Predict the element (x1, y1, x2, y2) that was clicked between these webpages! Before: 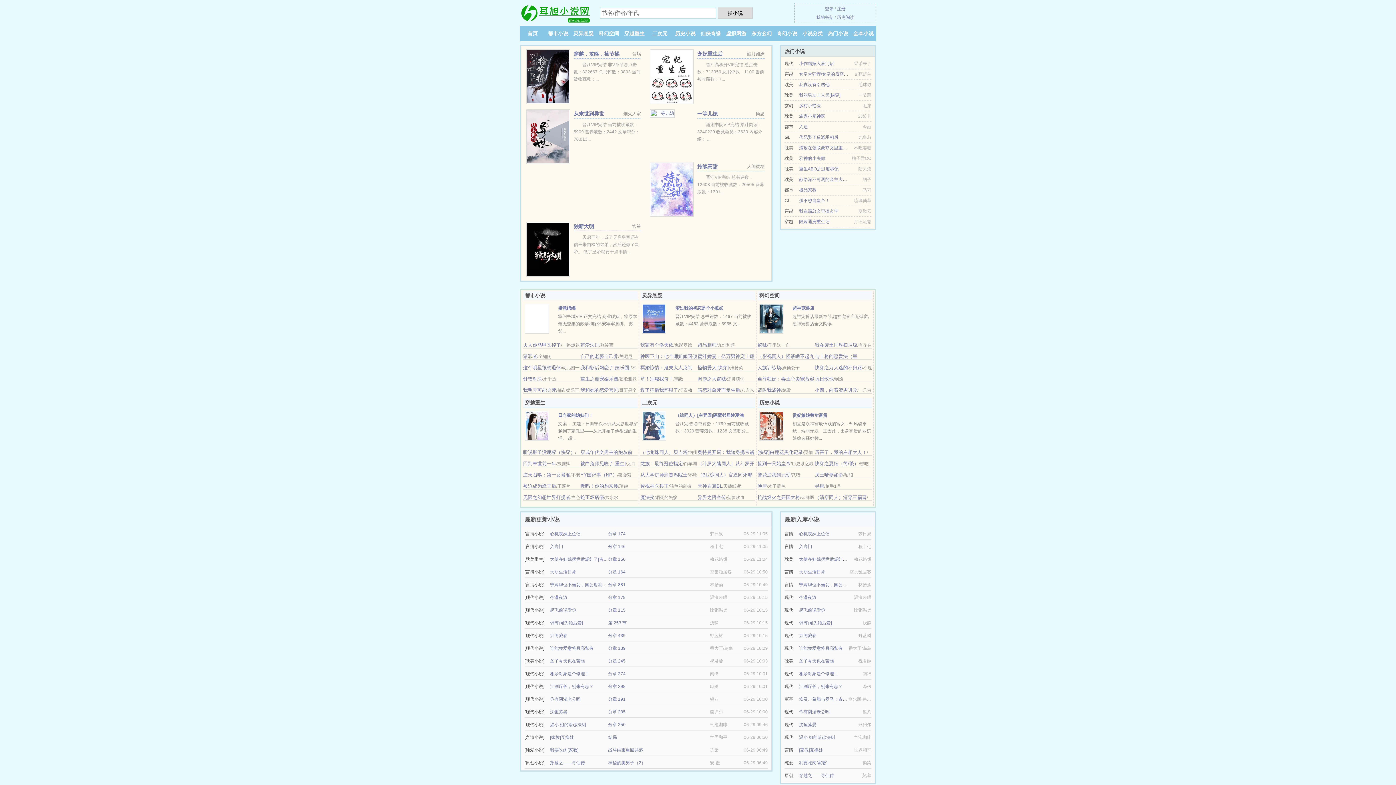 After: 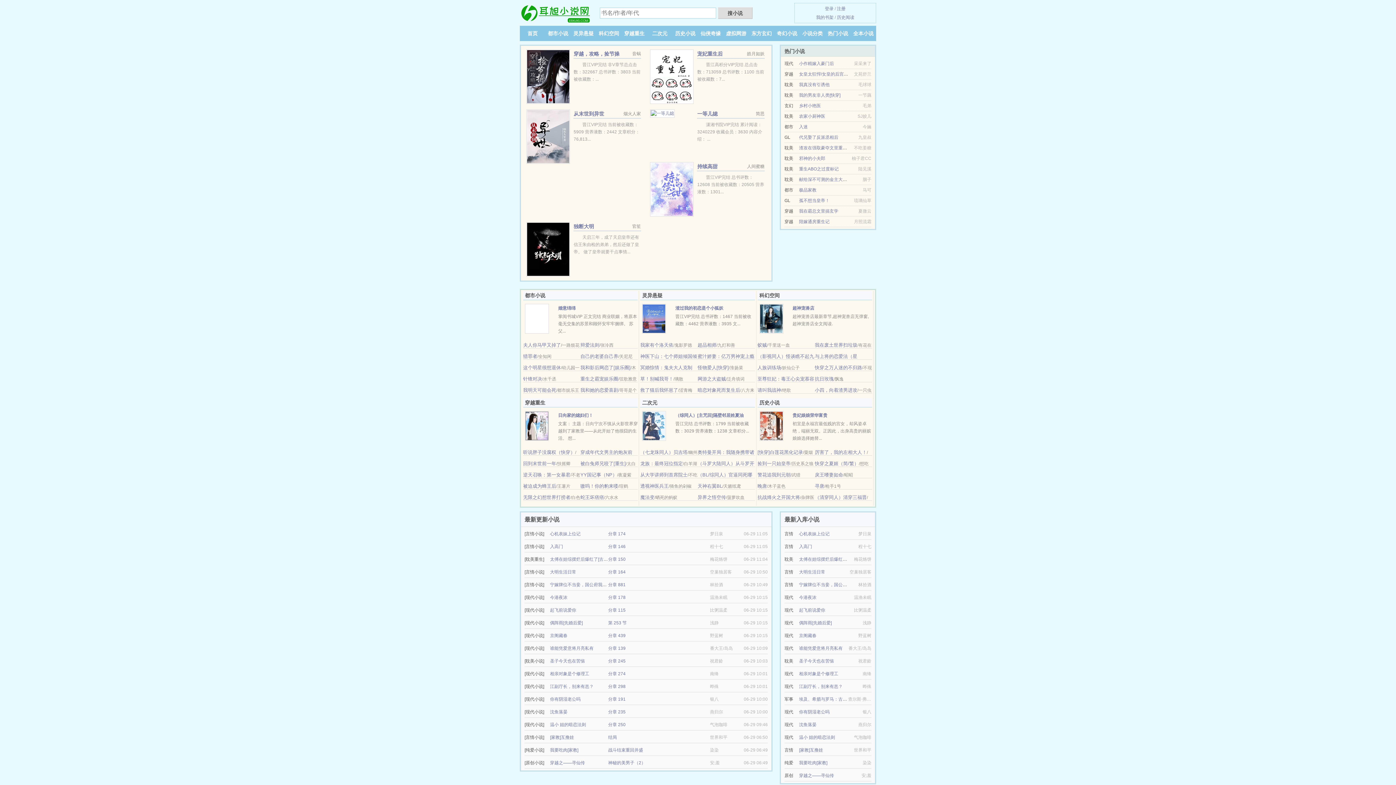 Action: bbox: (650, 73, 693, 78)